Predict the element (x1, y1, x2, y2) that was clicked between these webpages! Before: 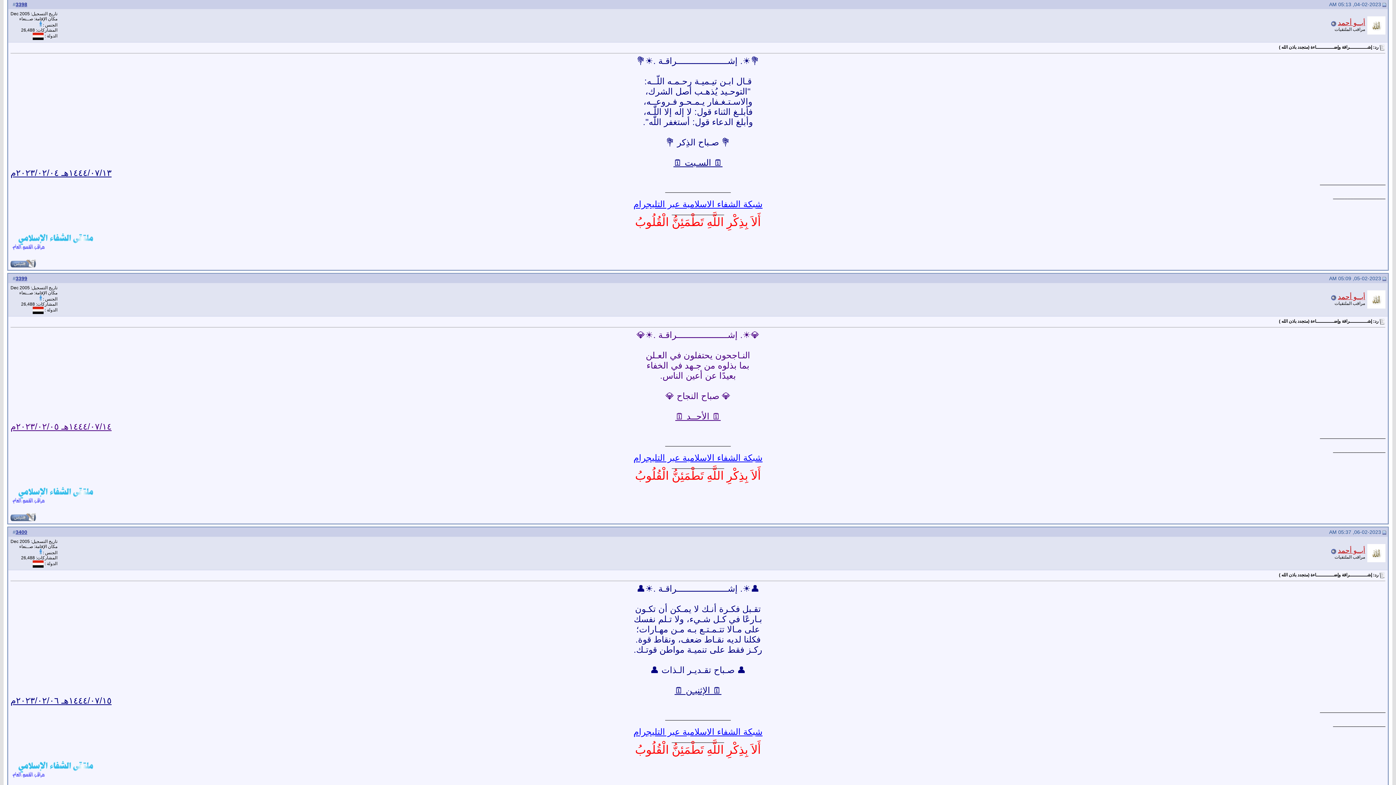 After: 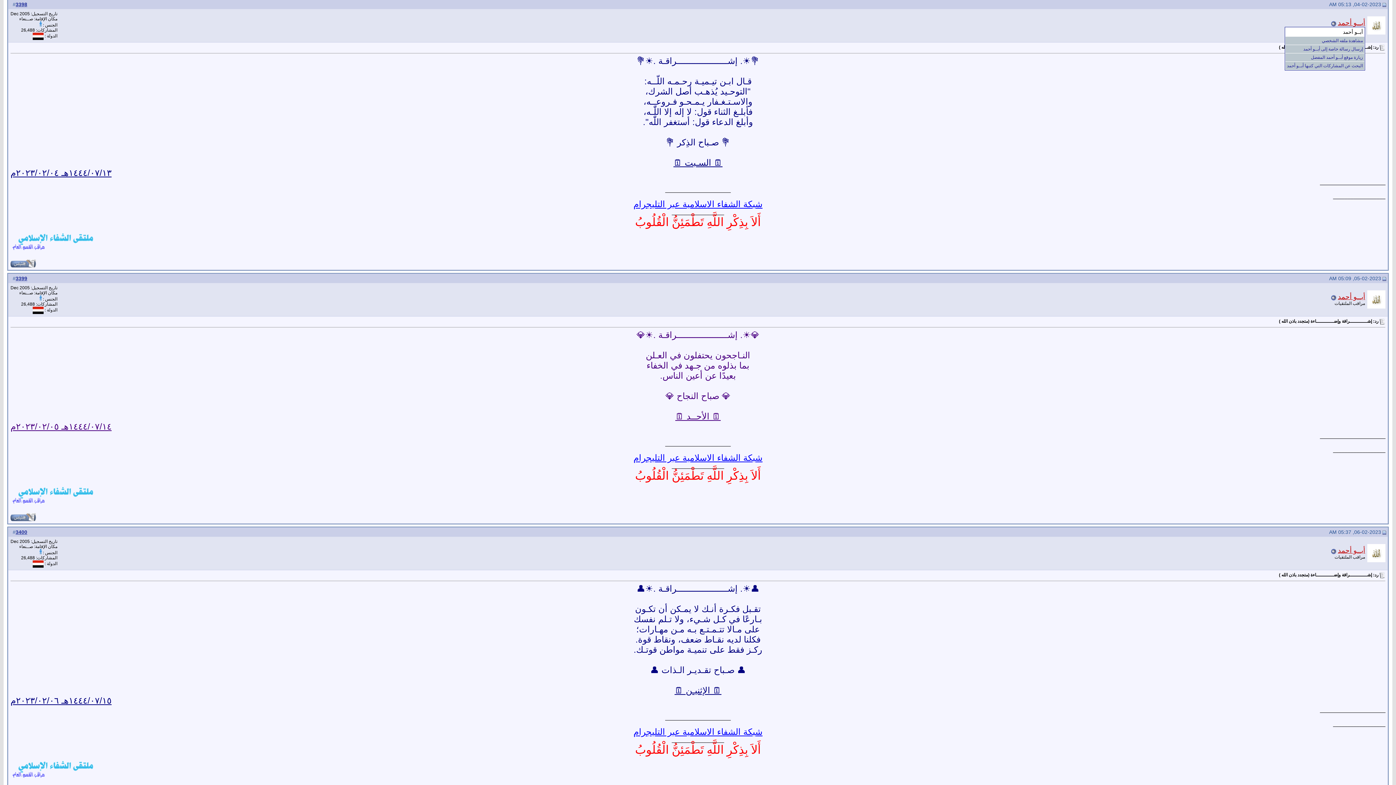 Action: bbox: (1338, 19, 1365, 26) label: أبــو أحمد